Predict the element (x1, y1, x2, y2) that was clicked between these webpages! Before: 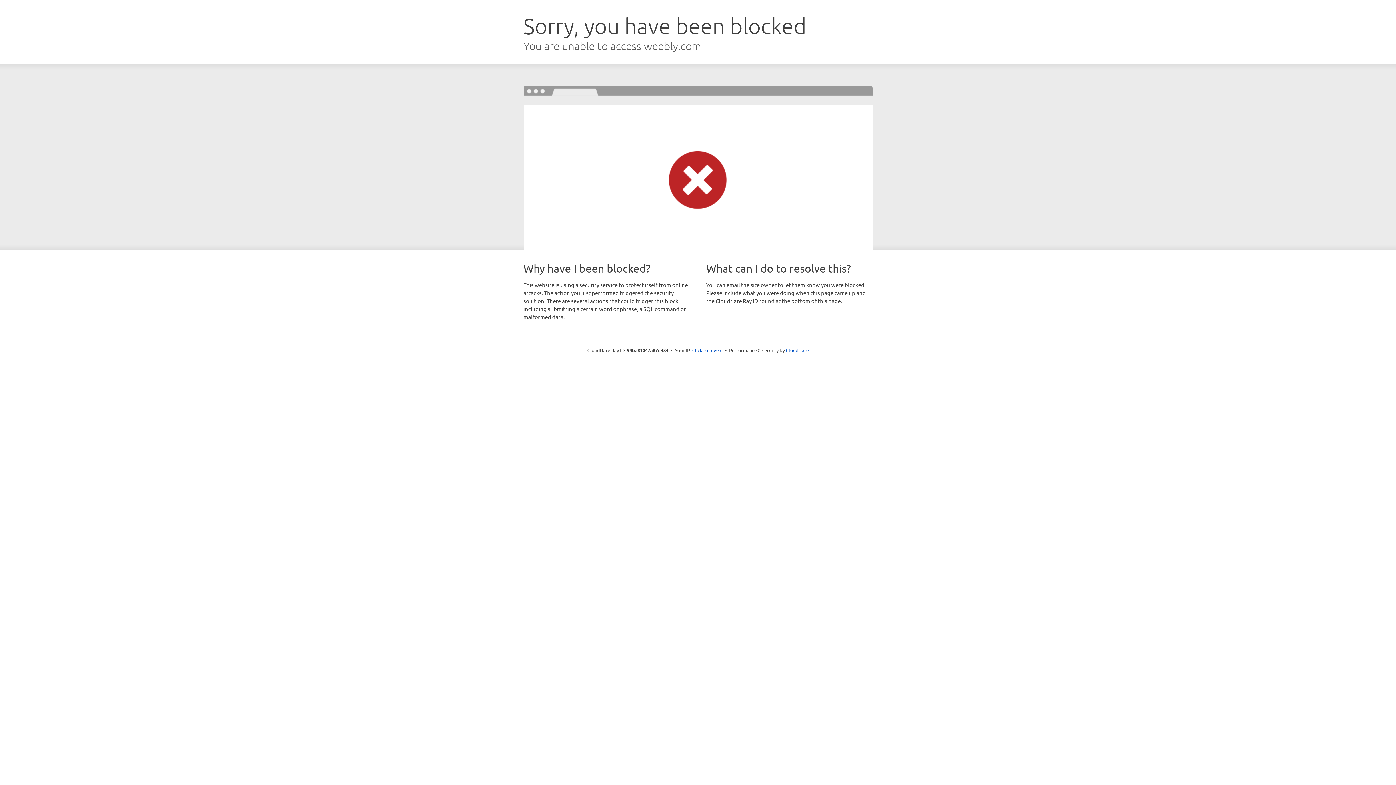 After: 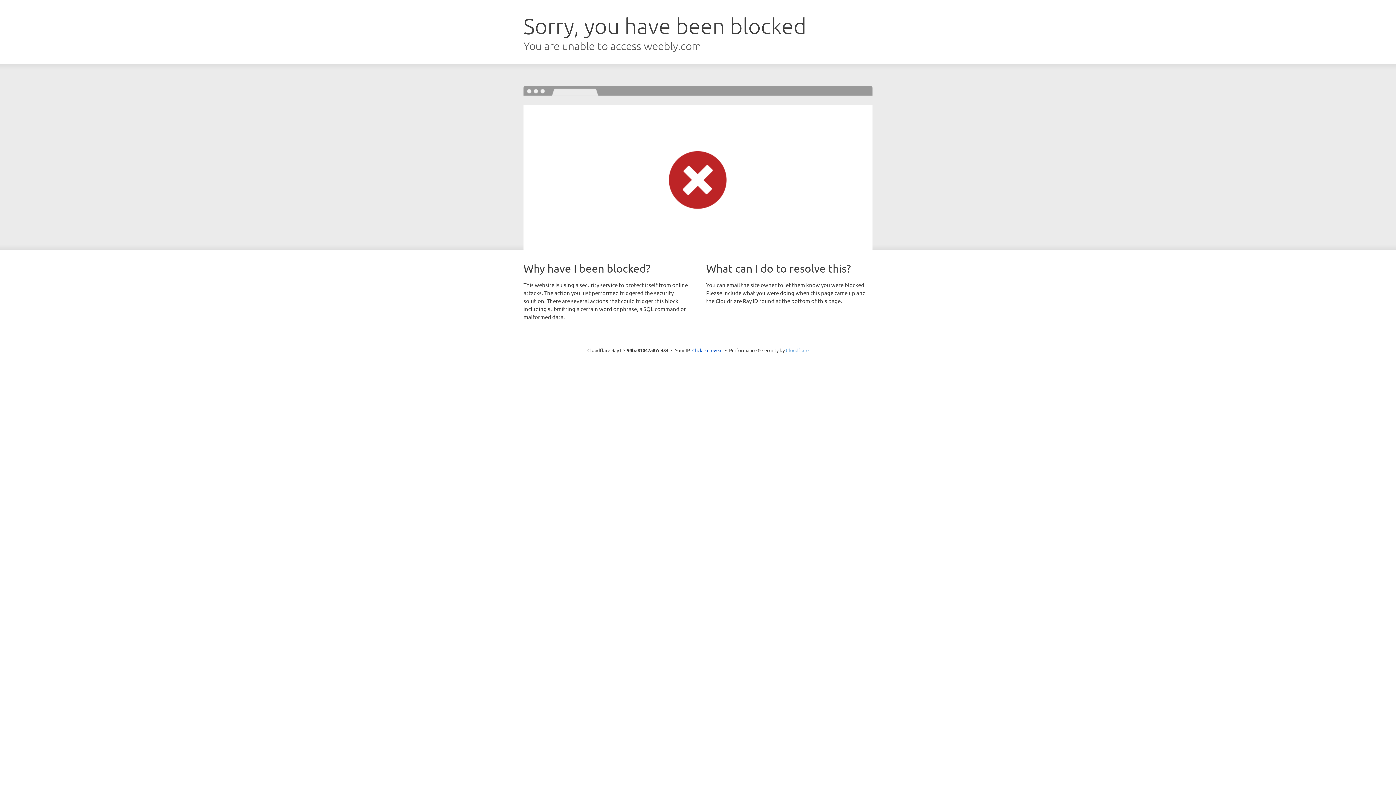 Action: label: Cloudflare bbox: (786, 347, 808, 353)